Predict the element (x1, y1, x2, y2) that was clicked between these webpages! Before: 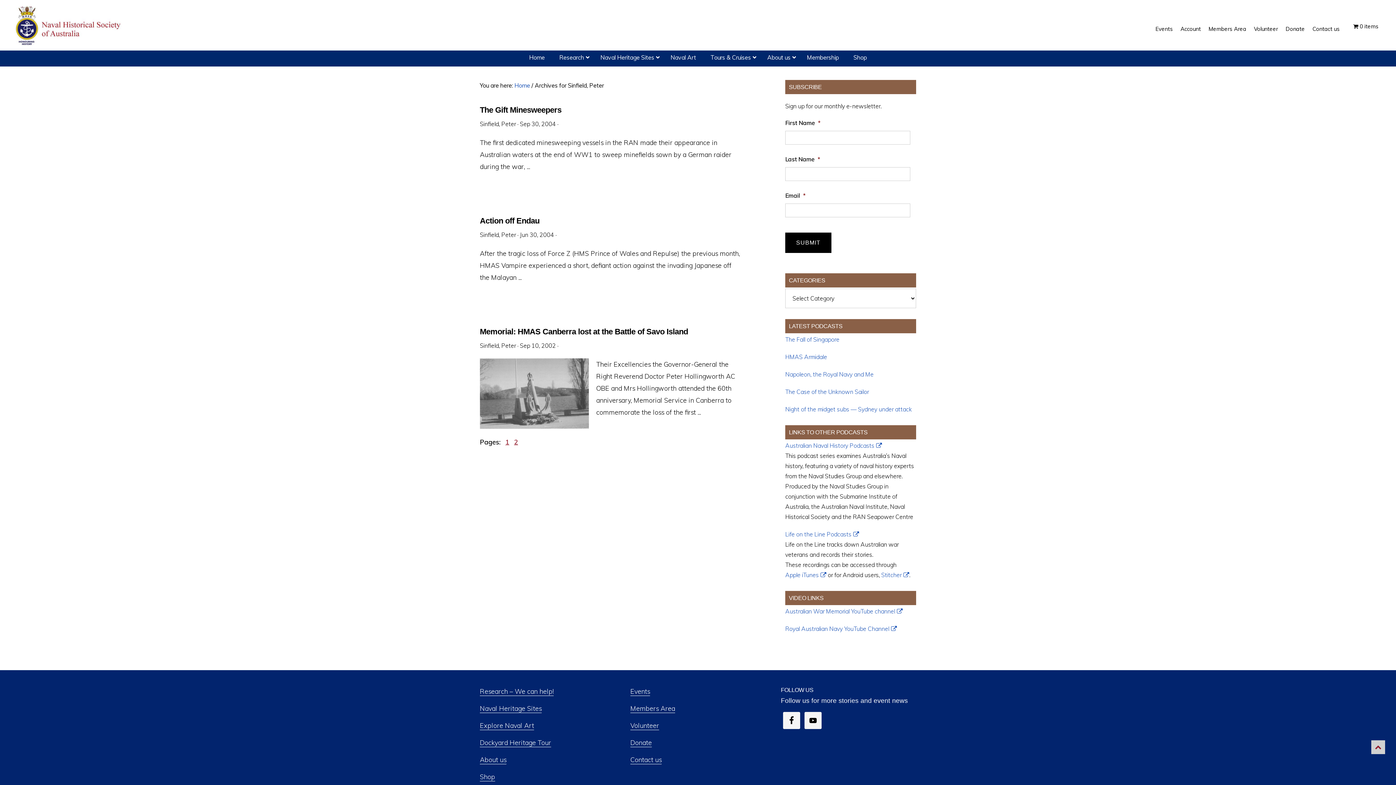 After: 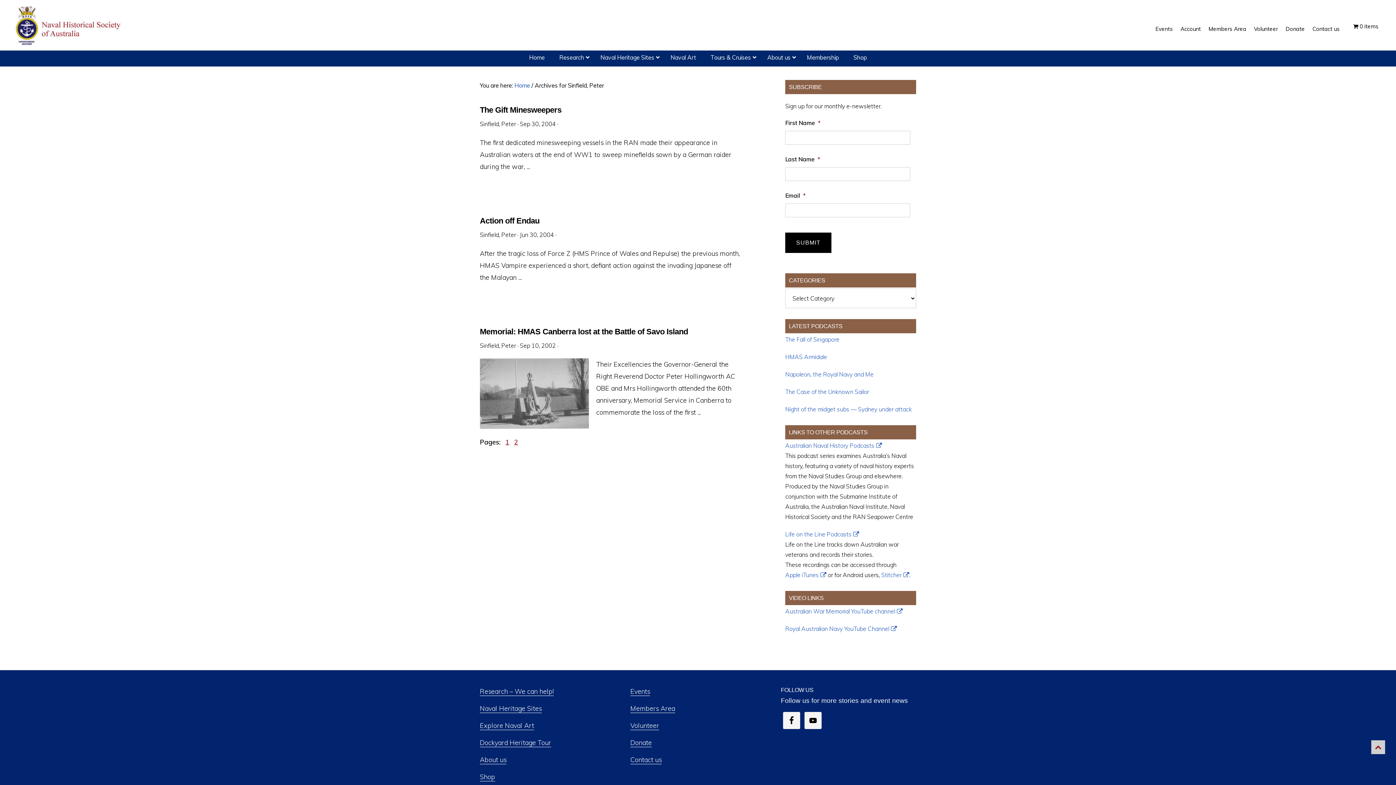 Action: label: Sinfield, Peter bbox: (480, 120, 516, 127)